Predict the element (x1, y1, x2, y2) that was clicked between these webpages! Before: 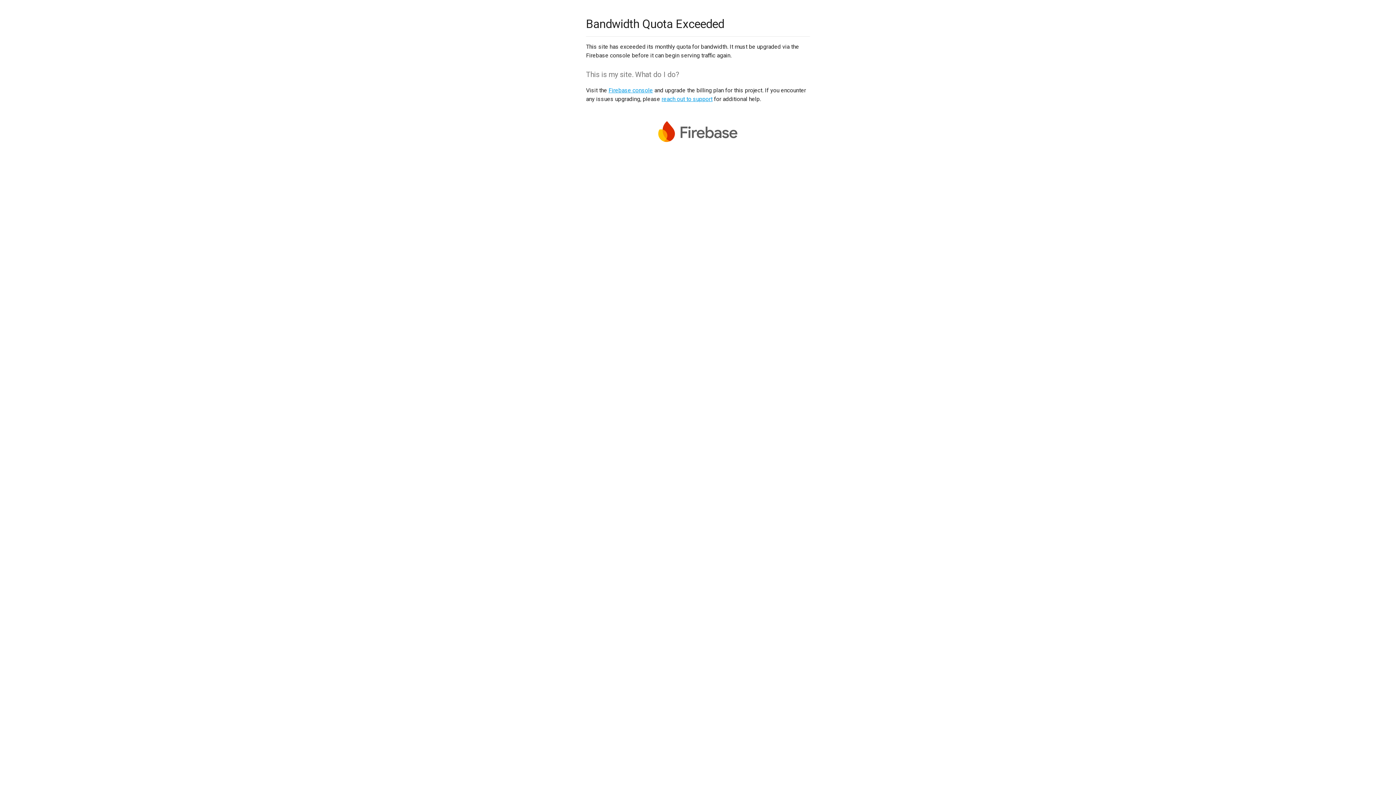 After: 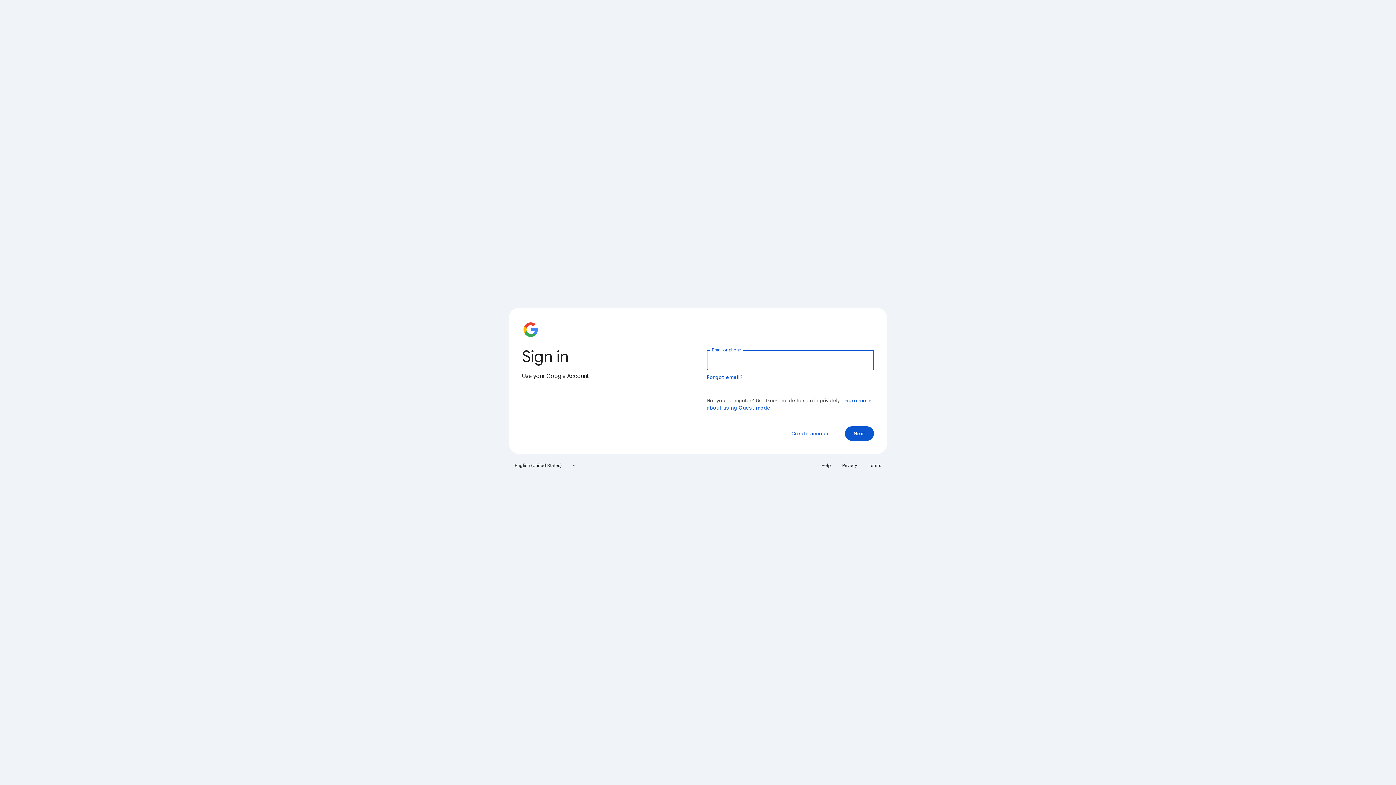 Action: label: Firebase console bbox: (608, 86, 653, 93)